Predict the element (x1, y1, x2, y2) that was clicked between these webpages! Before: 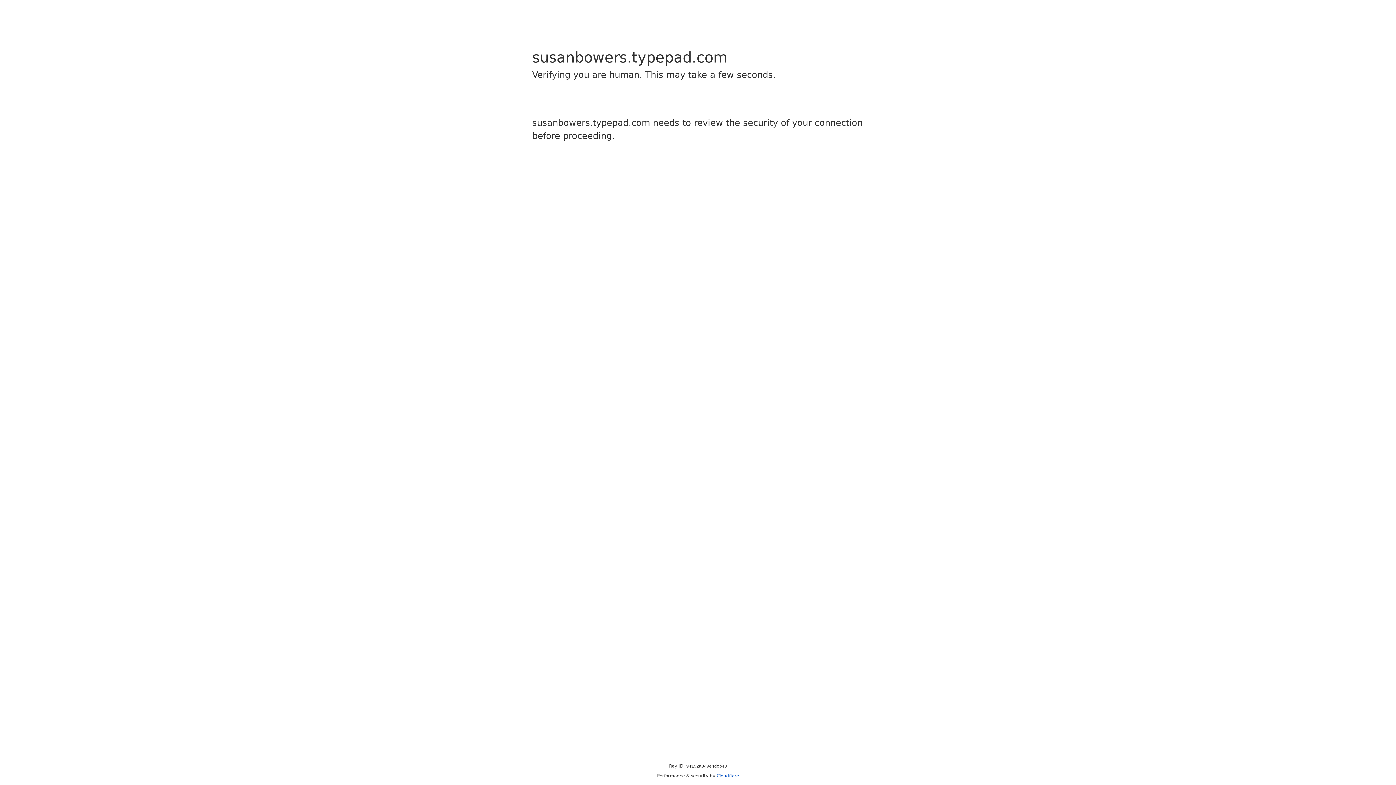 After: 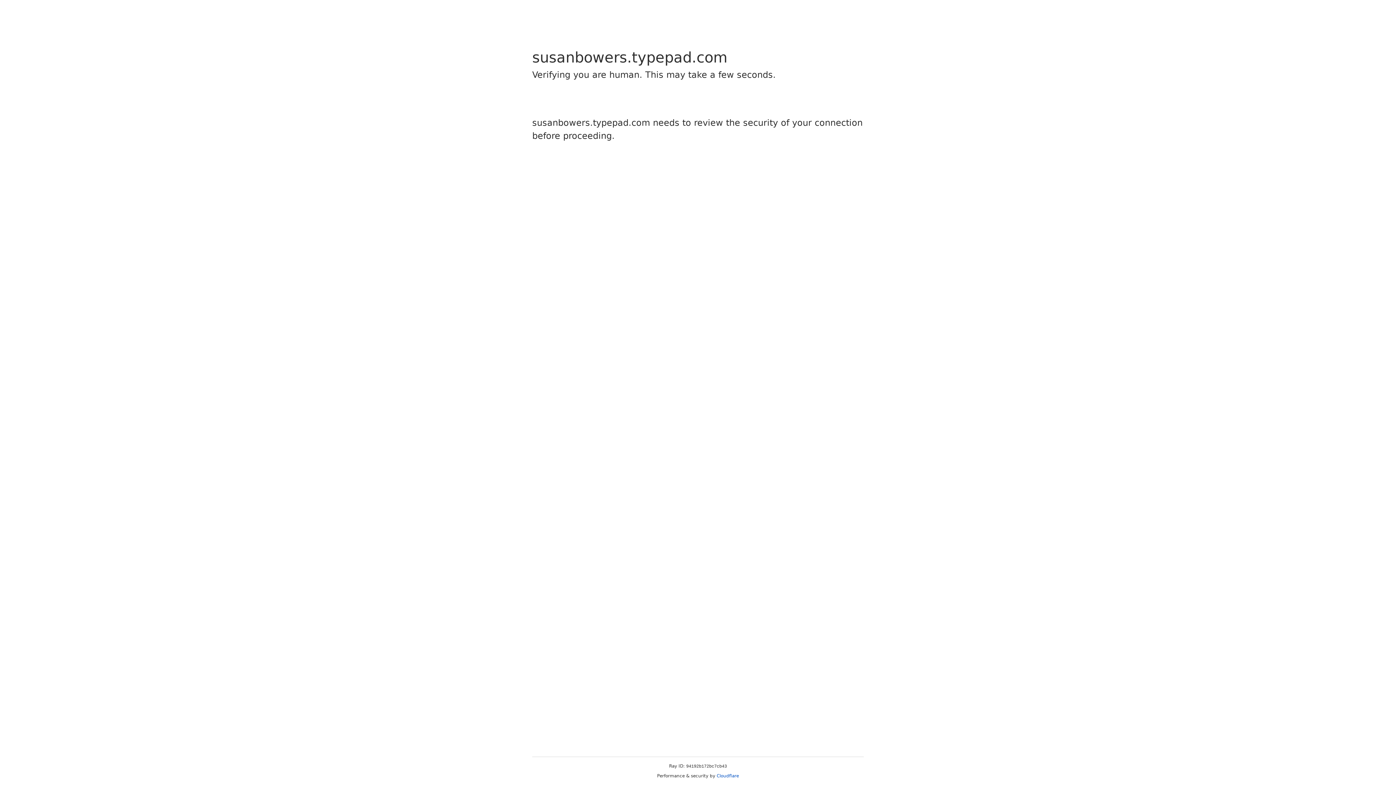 Action: label: Cloudflare bbox: (716, 773, 739, 778)